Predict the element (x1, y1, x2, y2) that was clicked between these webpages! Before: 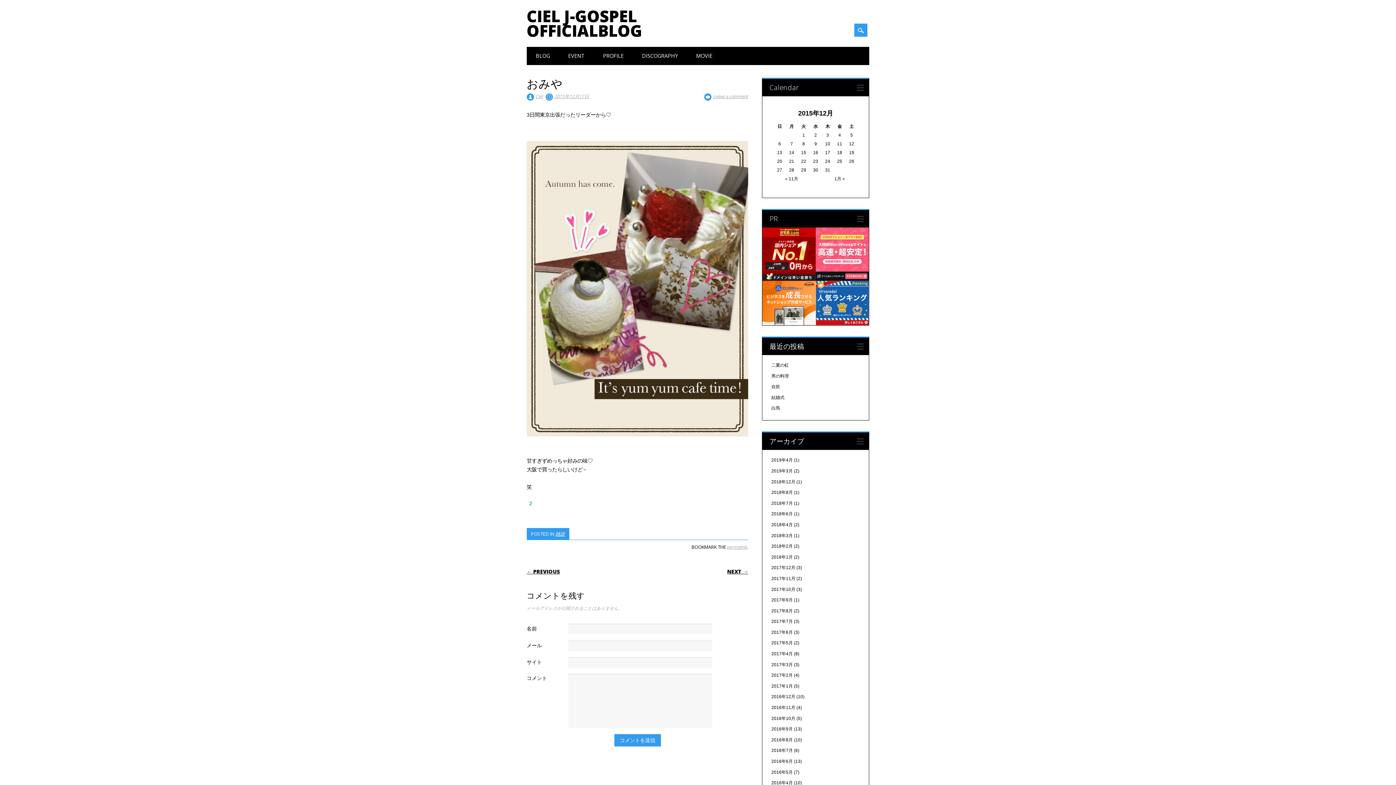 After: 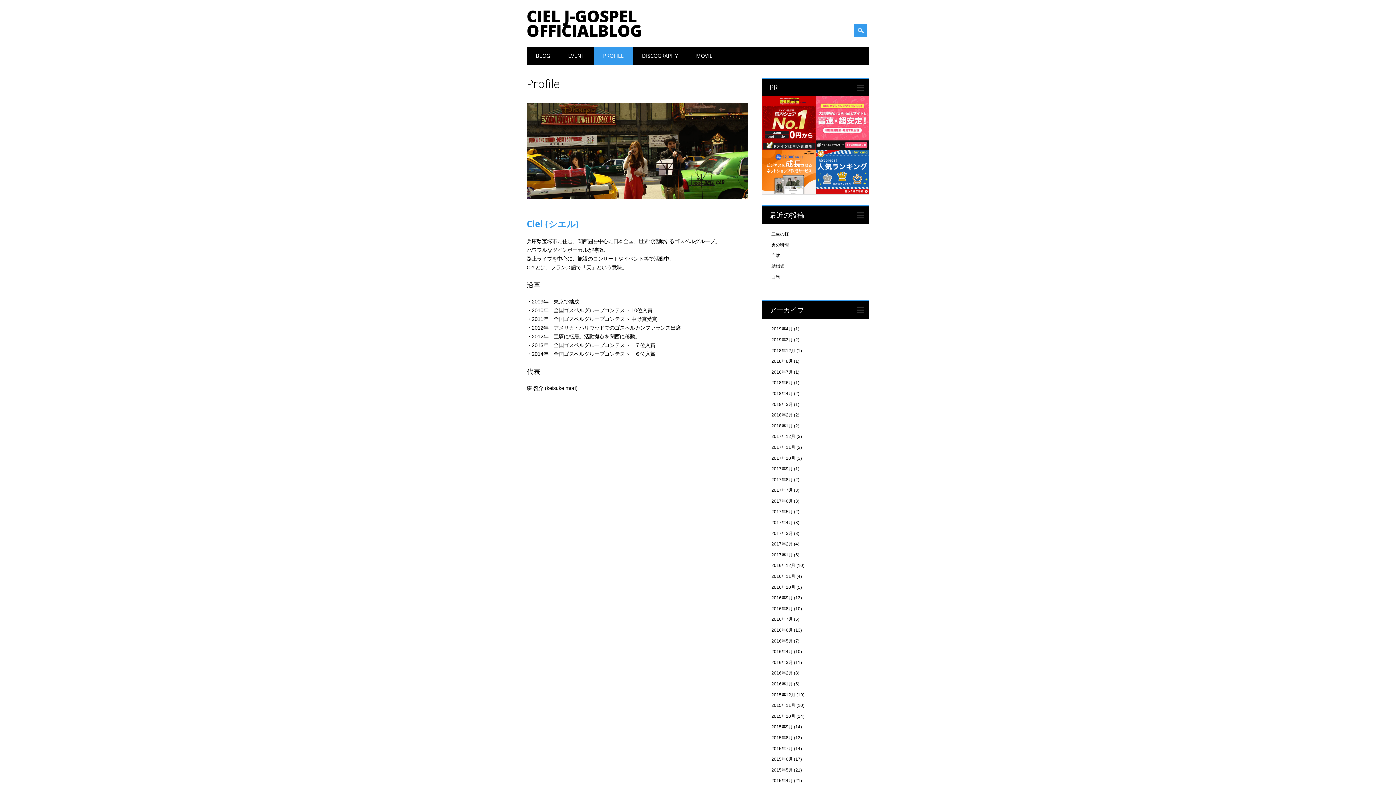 Action: bbox: (594, 46, 633, 65) label: PROFILE